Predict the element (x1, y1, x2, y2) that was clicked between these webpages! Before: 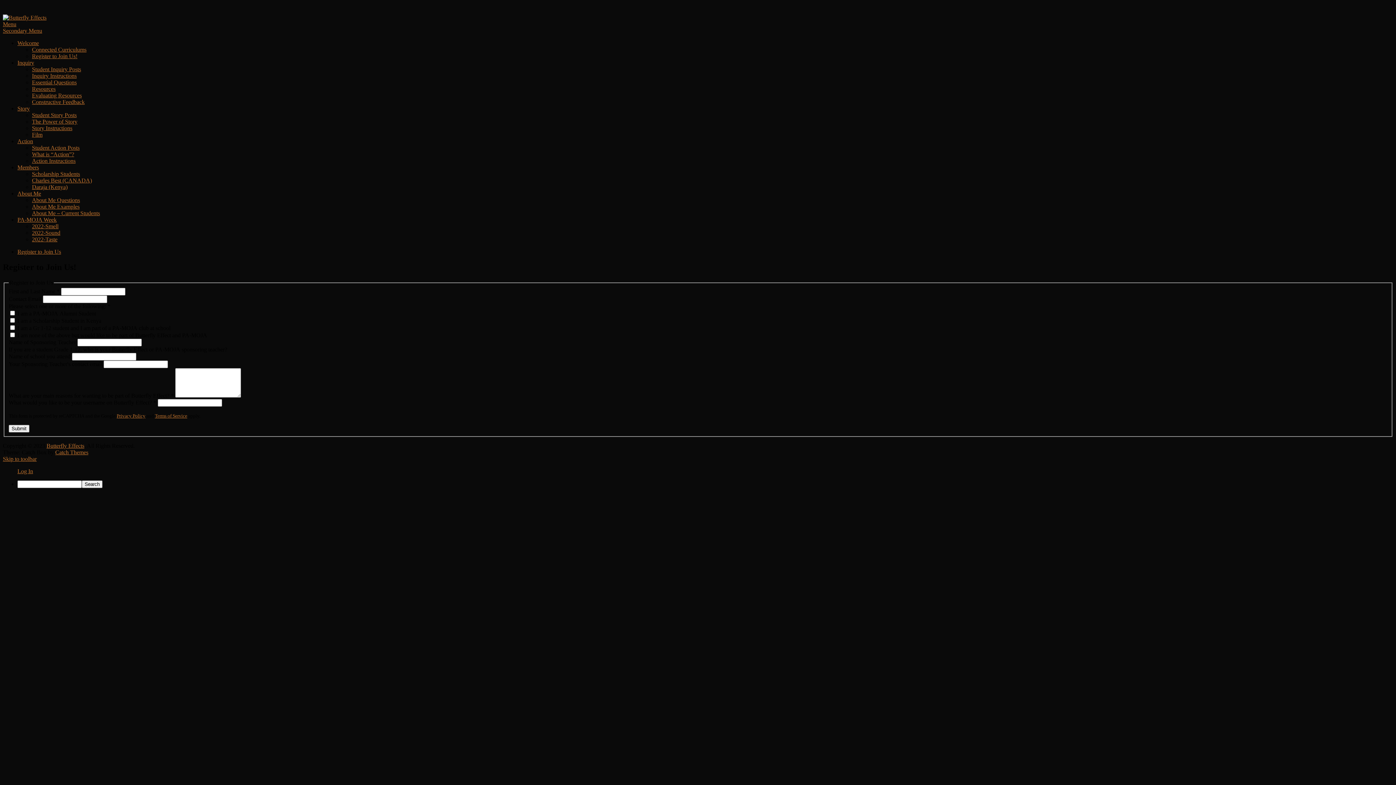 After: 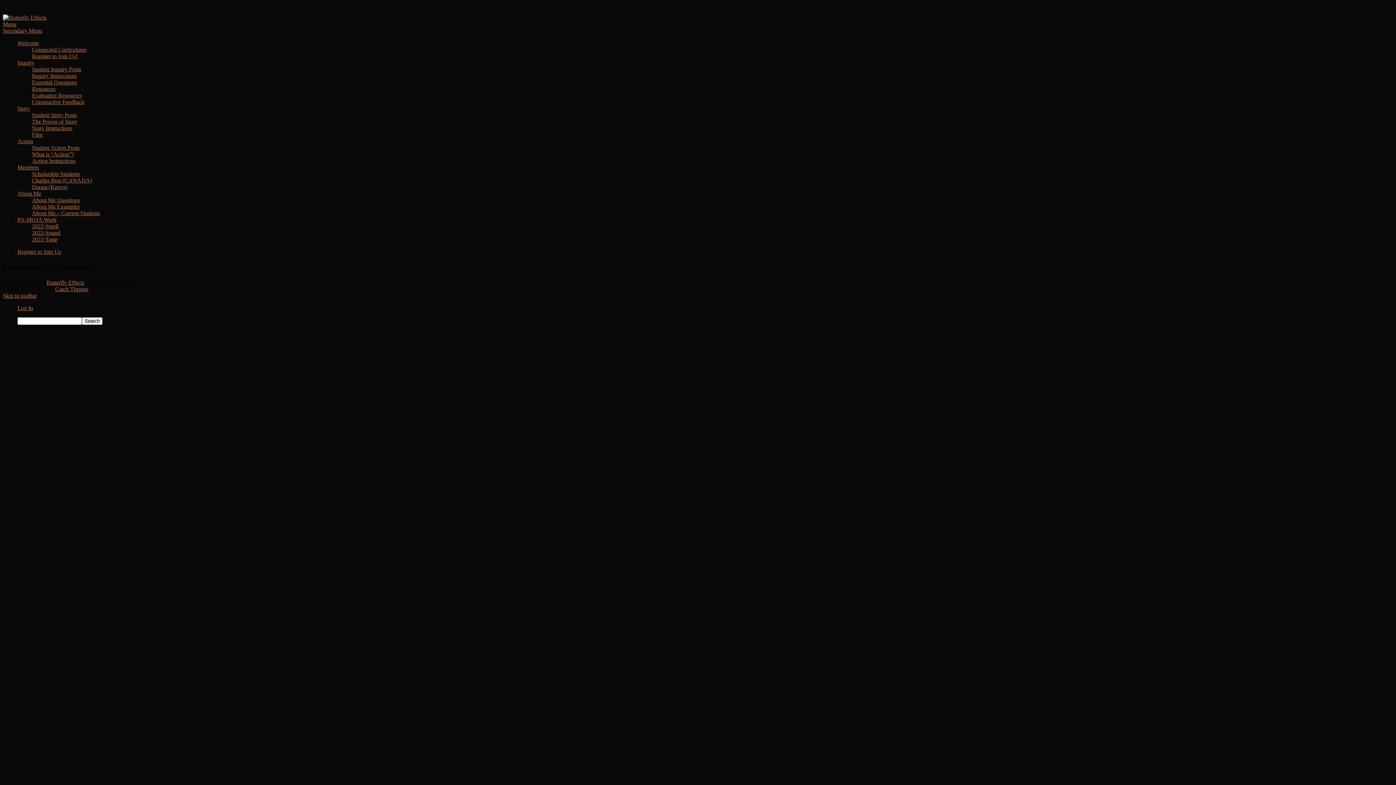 Action: bbox: (32, 46, 86, 52) label: Connected Curriculums